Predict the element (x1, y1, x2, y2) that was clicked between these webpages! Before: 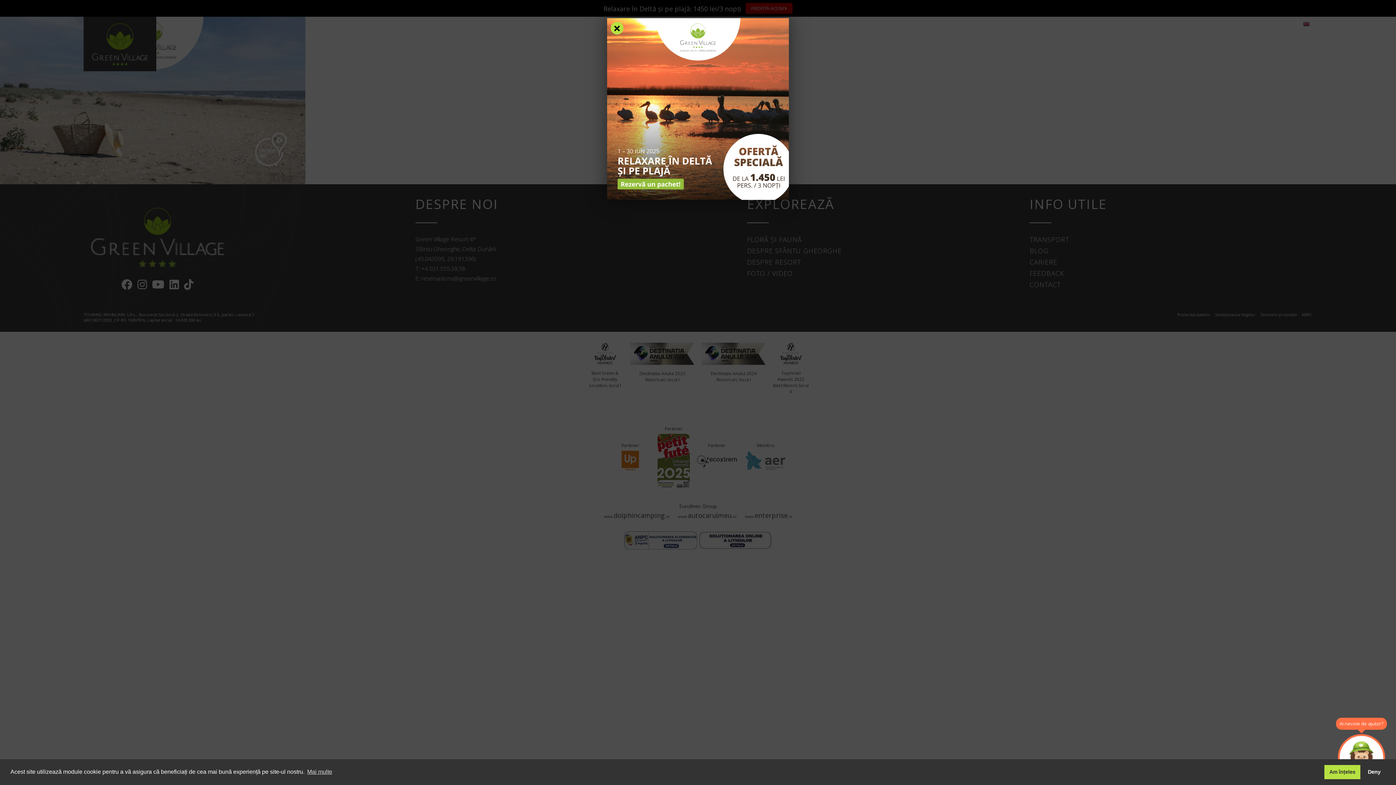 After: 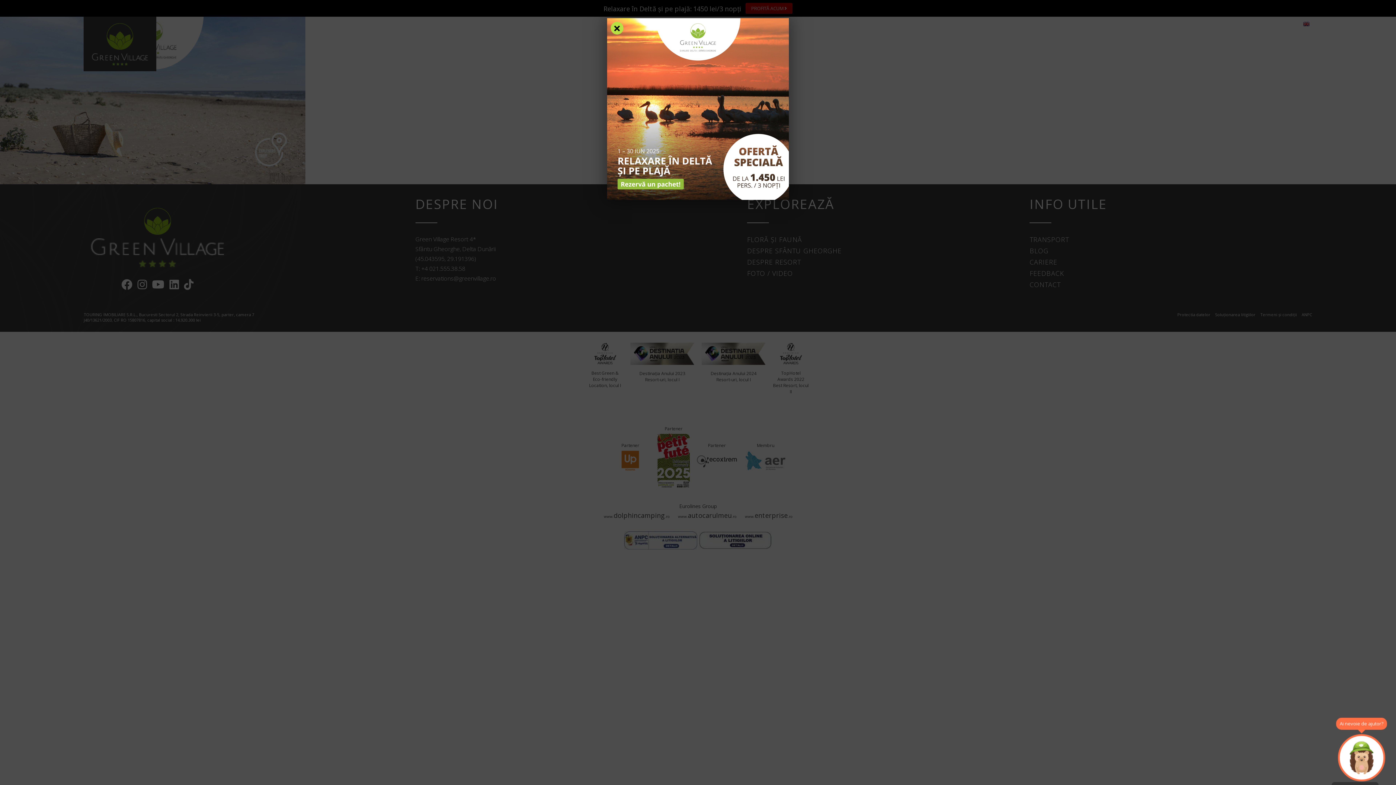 Action: label: Am înțeles cookies bbox: (1324, 765, 1360, 779)